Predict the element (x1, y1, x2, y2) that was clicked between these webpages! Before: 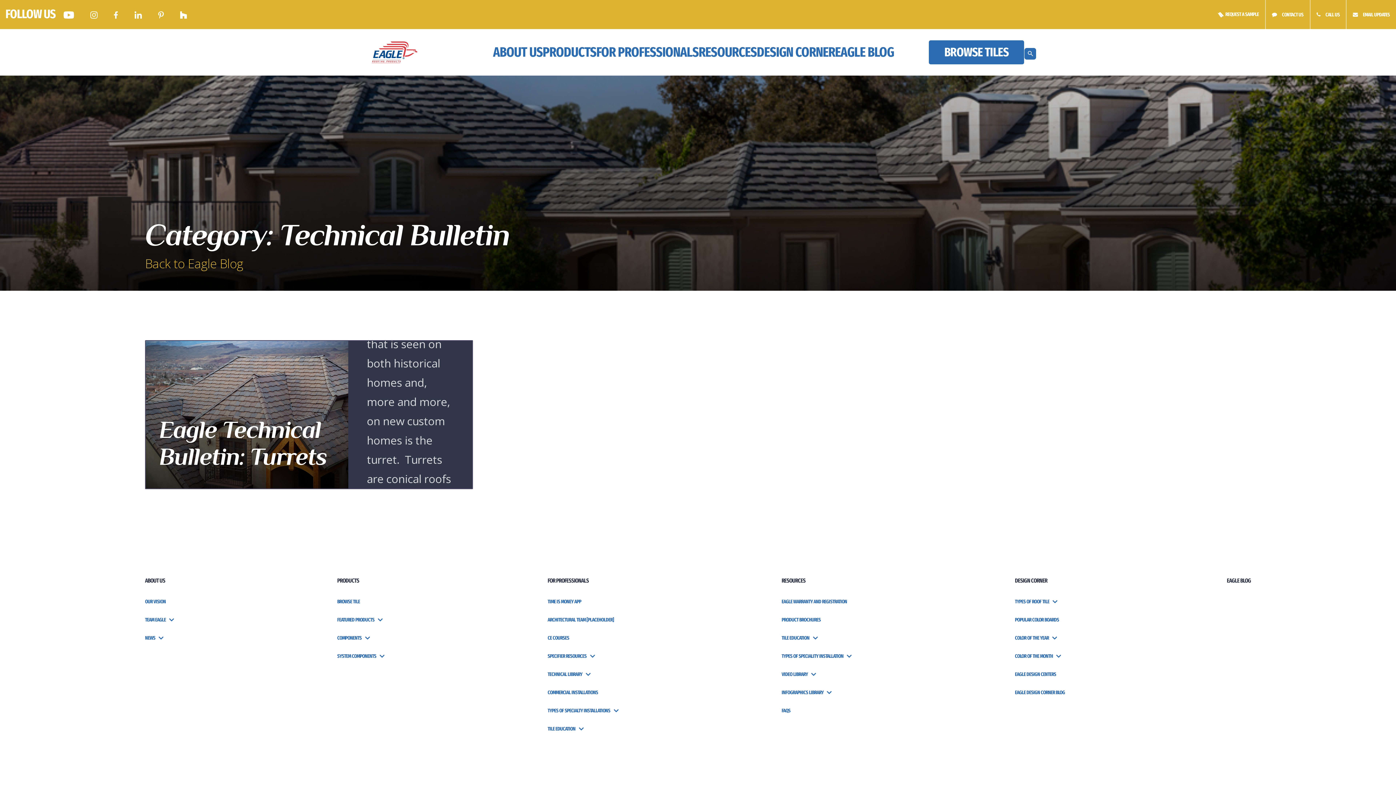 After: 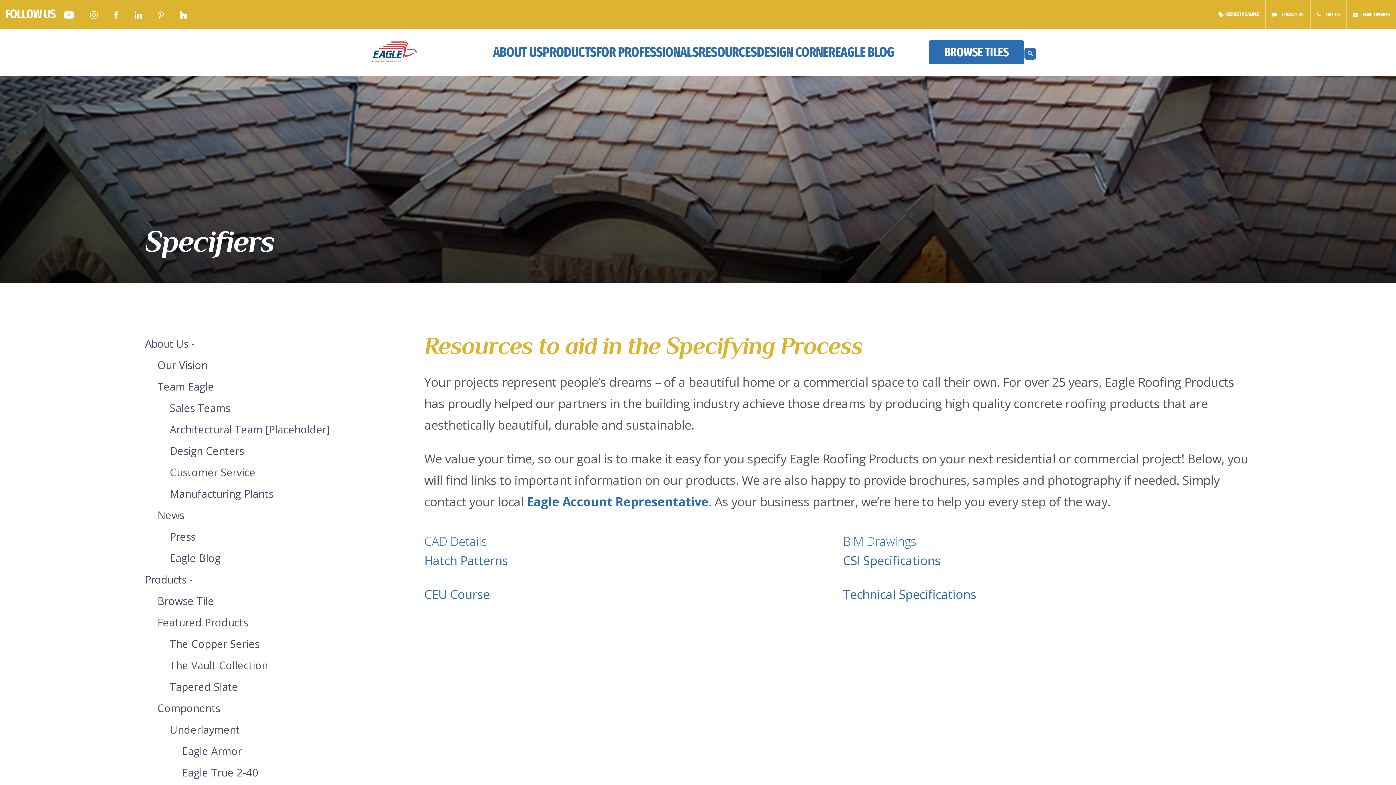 Action: label: SPECIFIER RESOURCES bbox: (547, 653, 596, 659)